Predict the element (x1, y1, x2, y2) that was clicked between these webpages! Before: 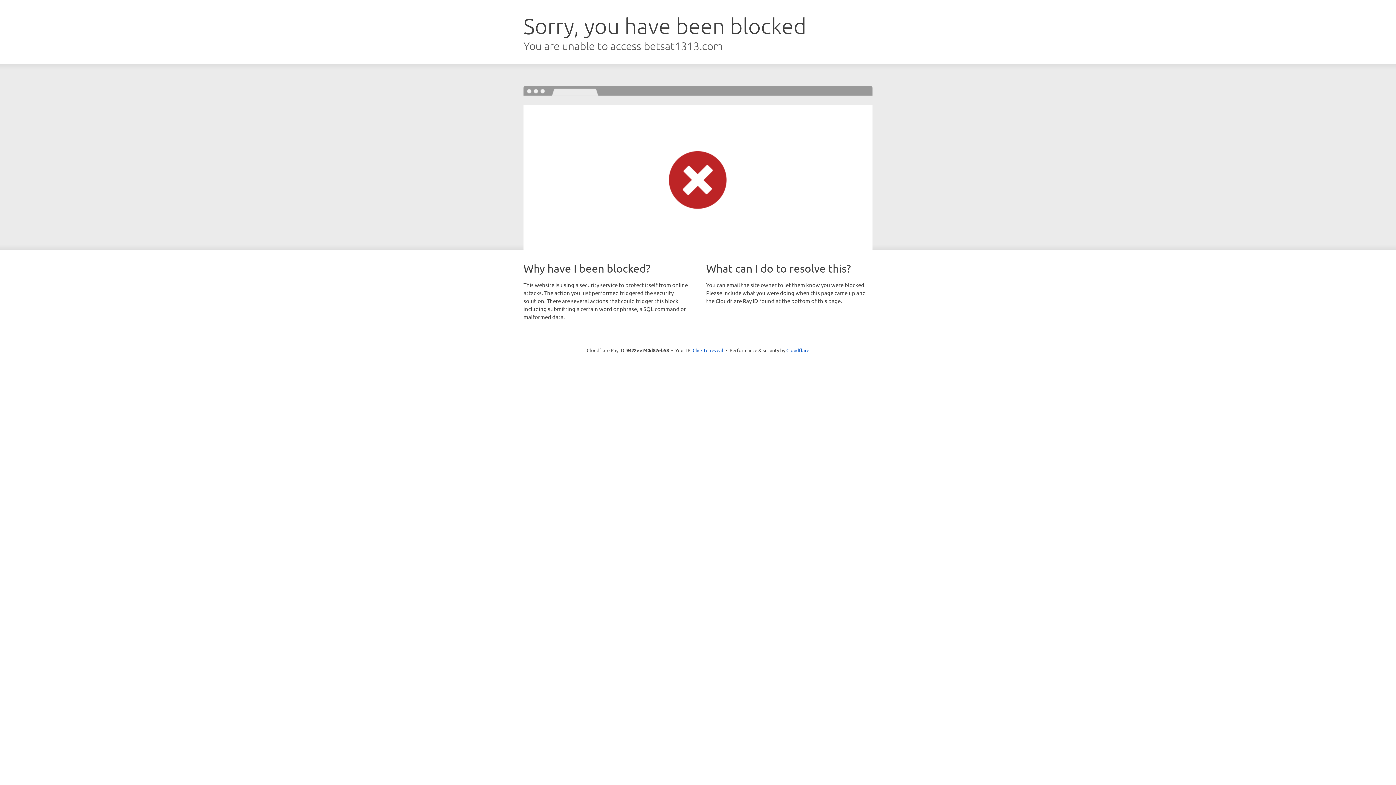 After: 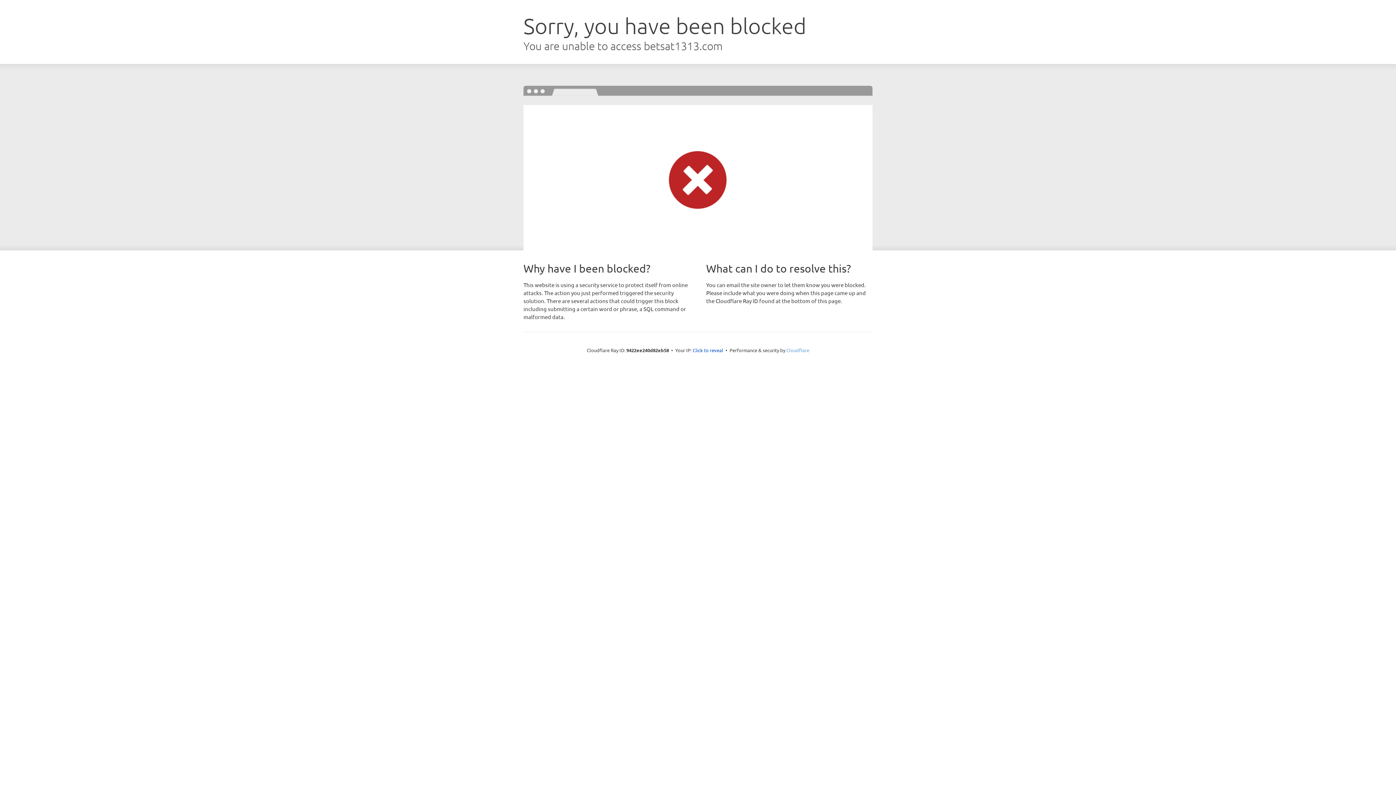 Action: label: Cloudflare bbox: (786, 347, 809, 353)